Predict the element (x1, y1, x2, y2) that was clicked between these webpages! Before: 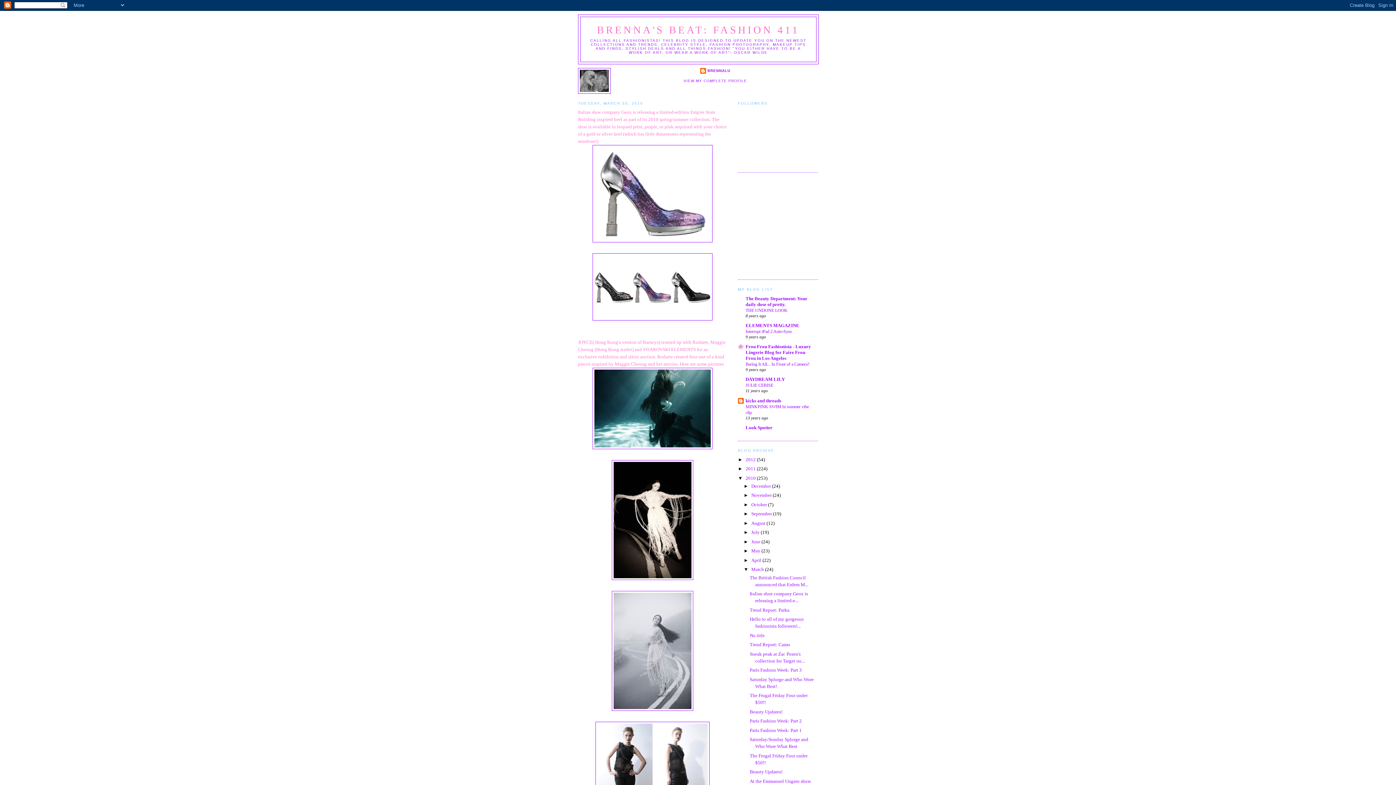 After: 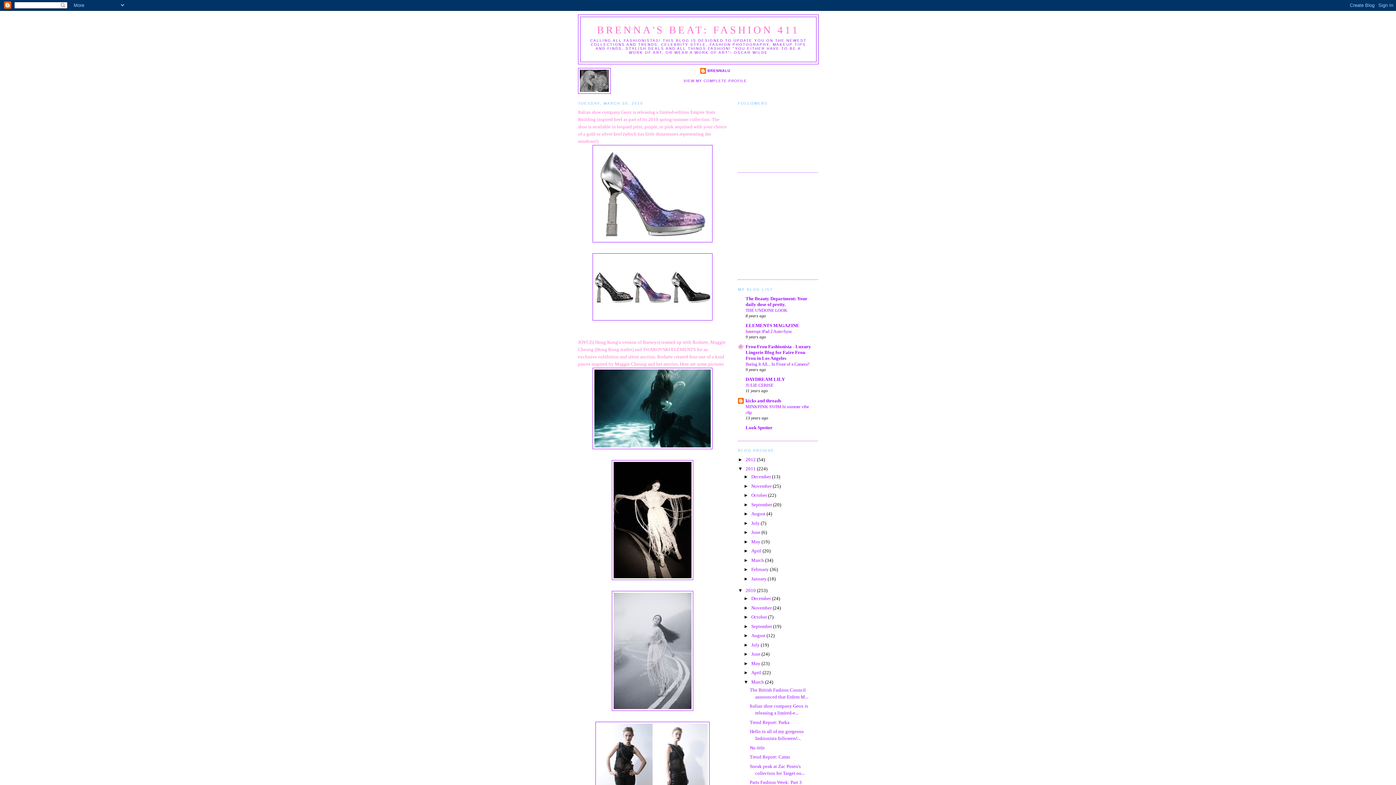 Action: bbox: (738, 466, 745, 471) label: ►  